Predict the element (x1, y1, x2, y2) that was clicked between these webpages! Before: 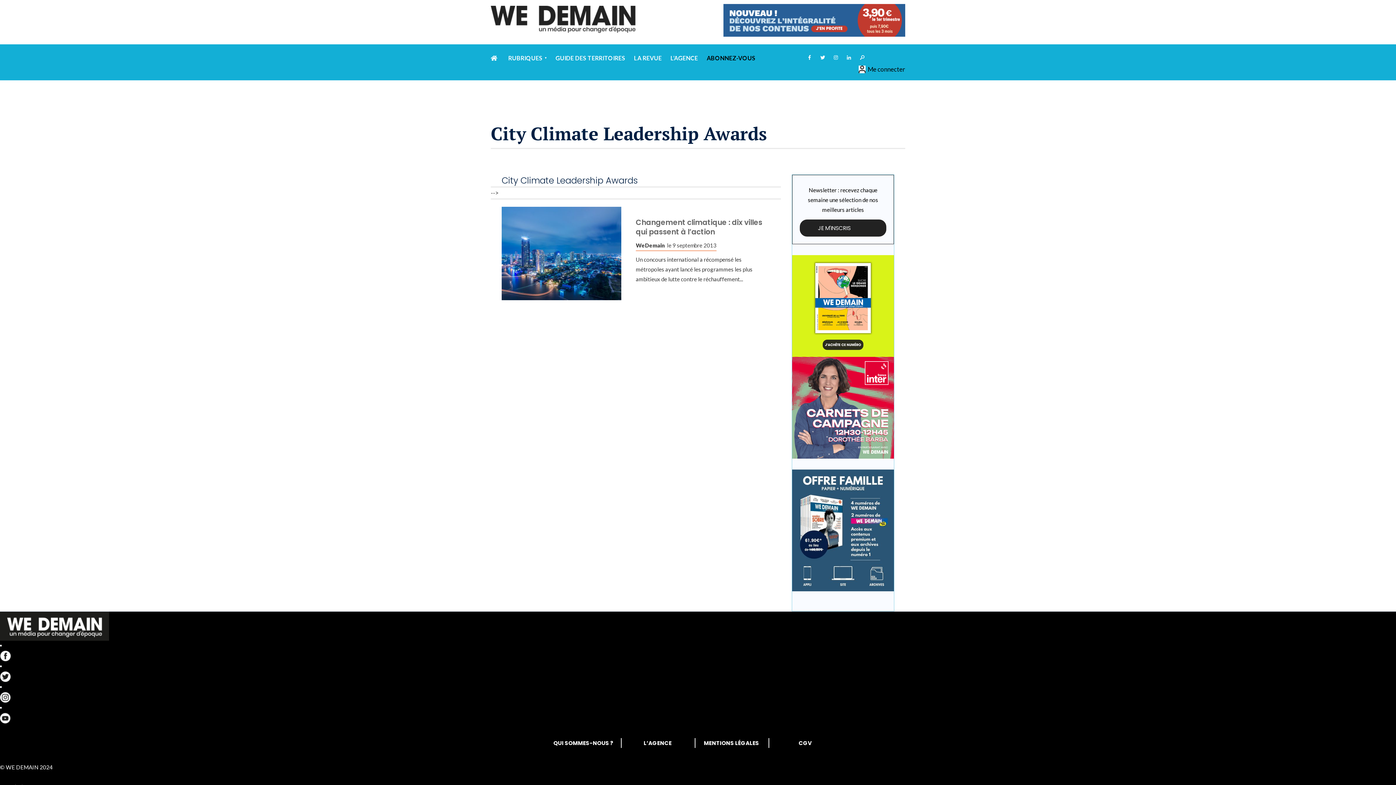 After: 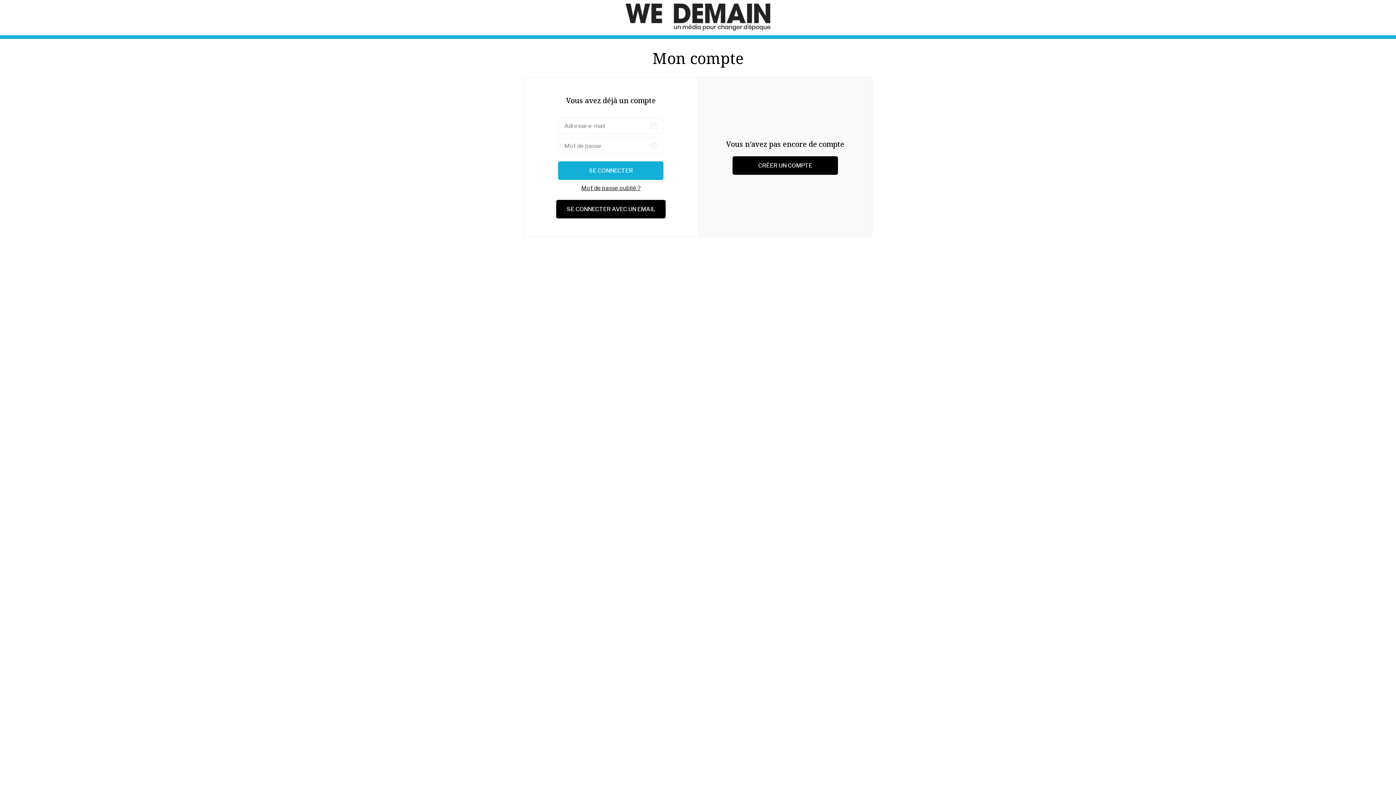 Action: bbox: (858, 64, 905, 74) label: Me connecter